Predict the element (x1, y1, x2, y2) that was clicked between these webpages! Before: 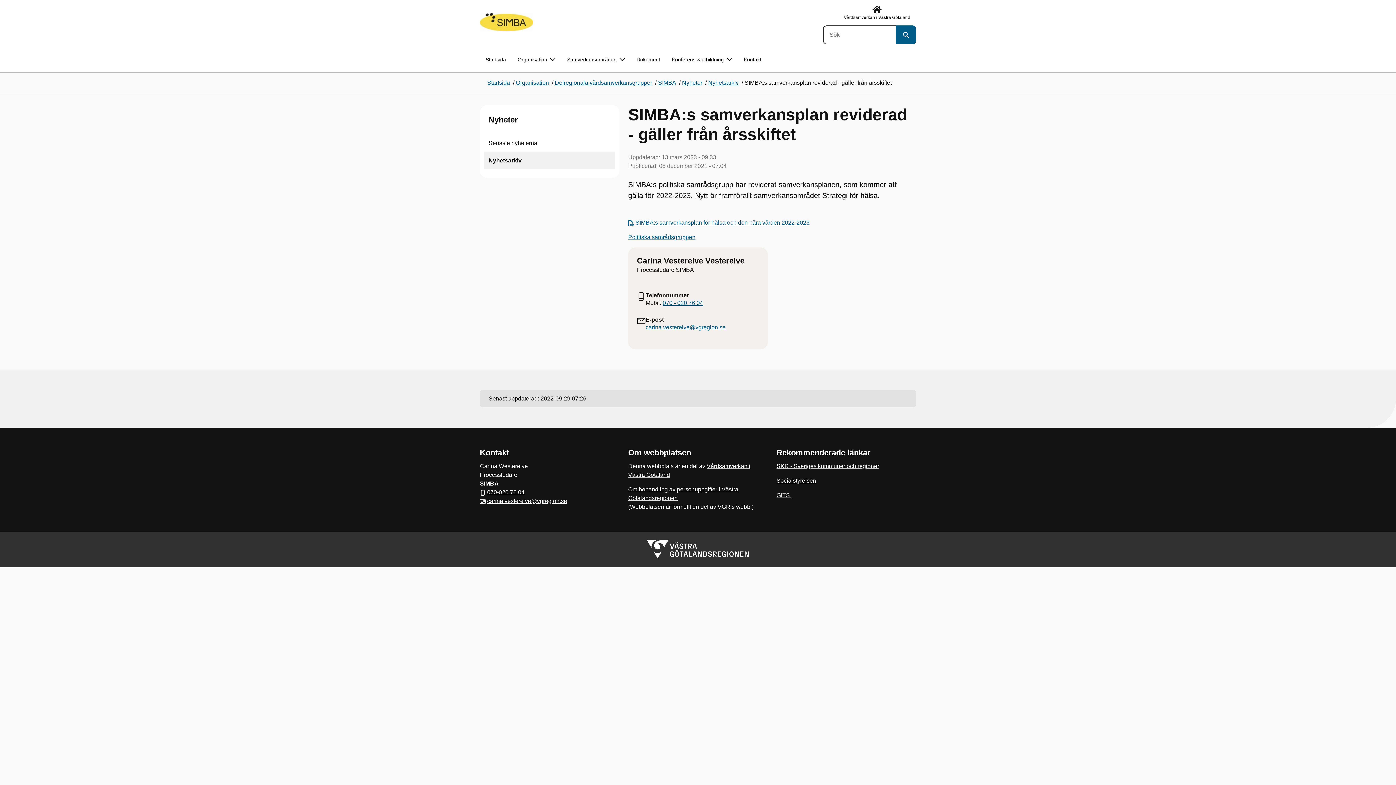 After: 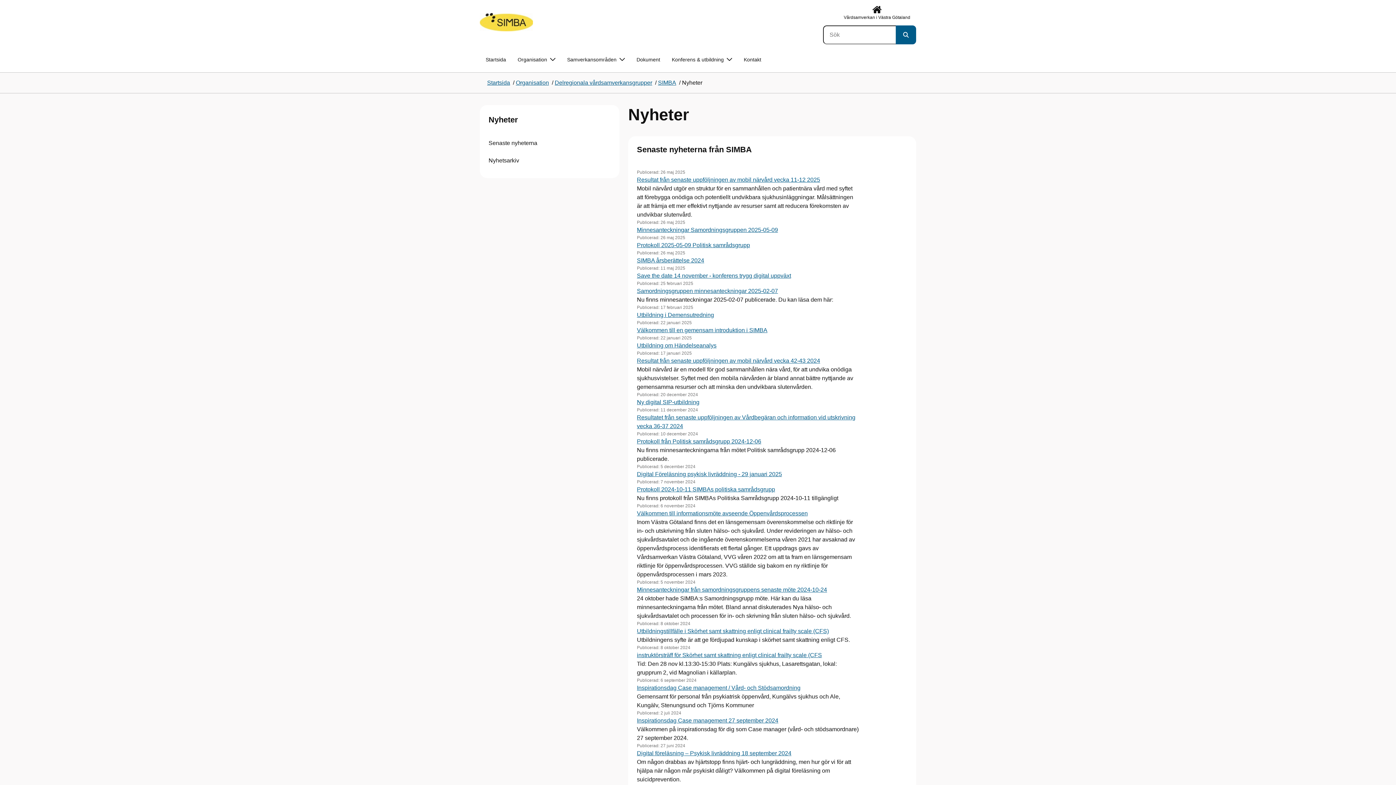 Action: label: Senaste nyheterna bbox: (484, 134, 615, 152)